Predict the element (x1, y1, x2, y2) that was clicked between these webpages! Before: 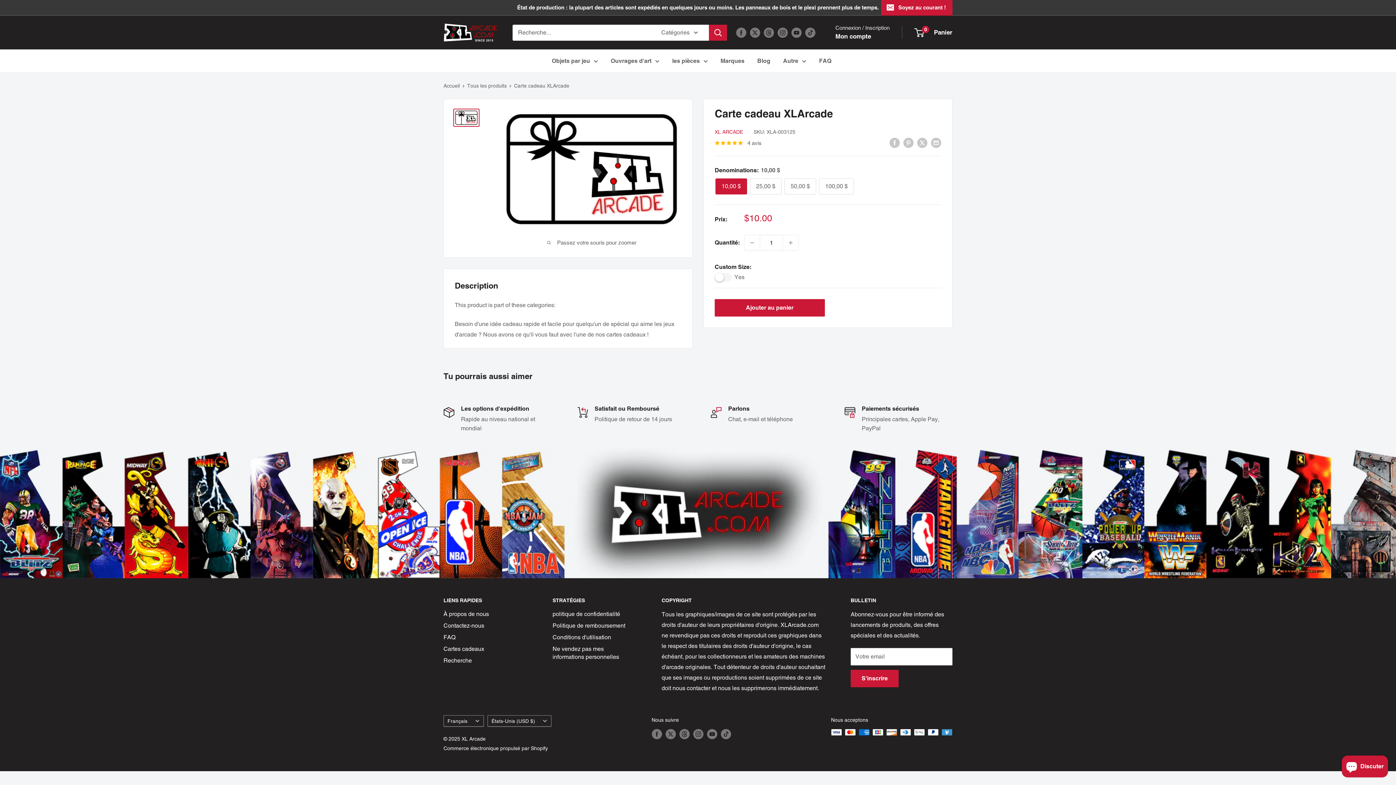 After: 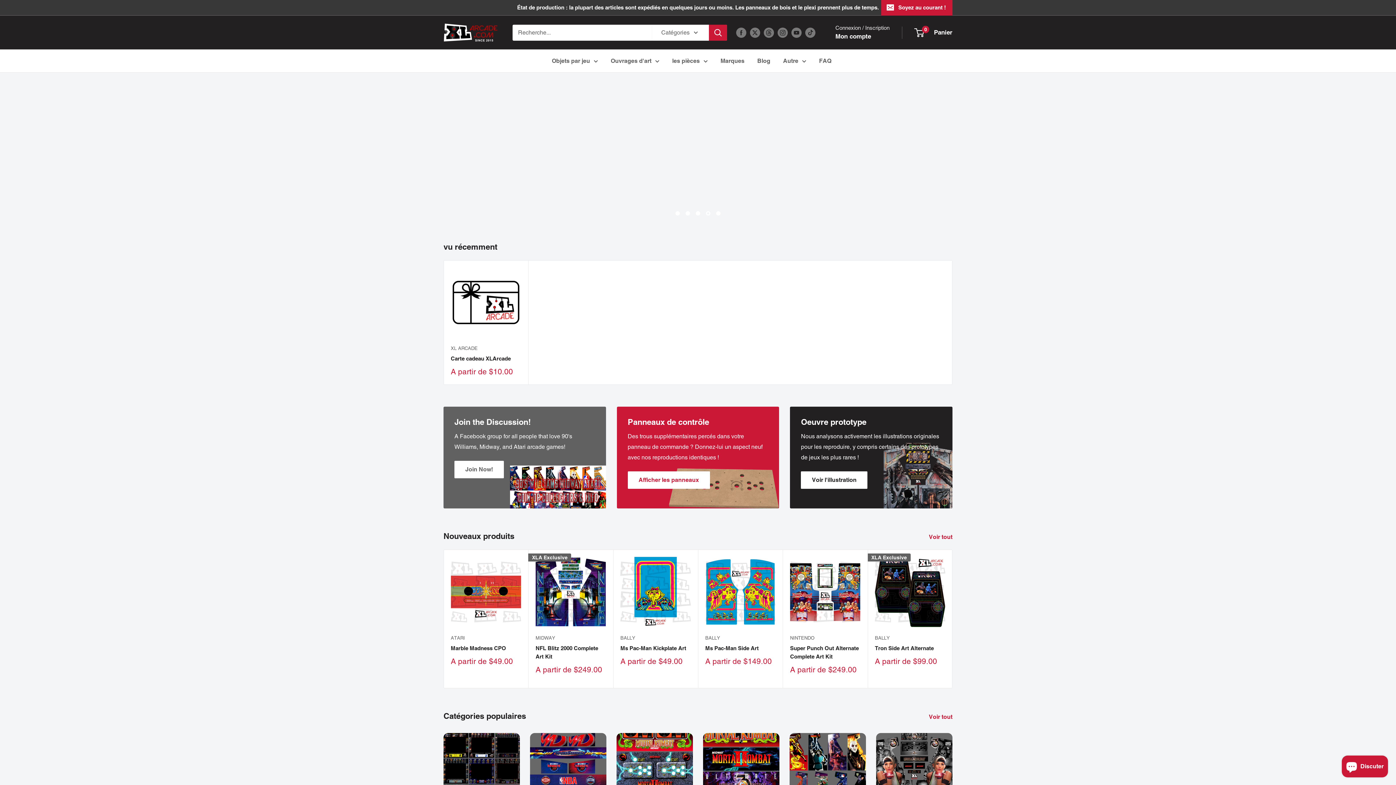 Action: label: Ouvrages d'art bbox: (610, 55, 659, 66)